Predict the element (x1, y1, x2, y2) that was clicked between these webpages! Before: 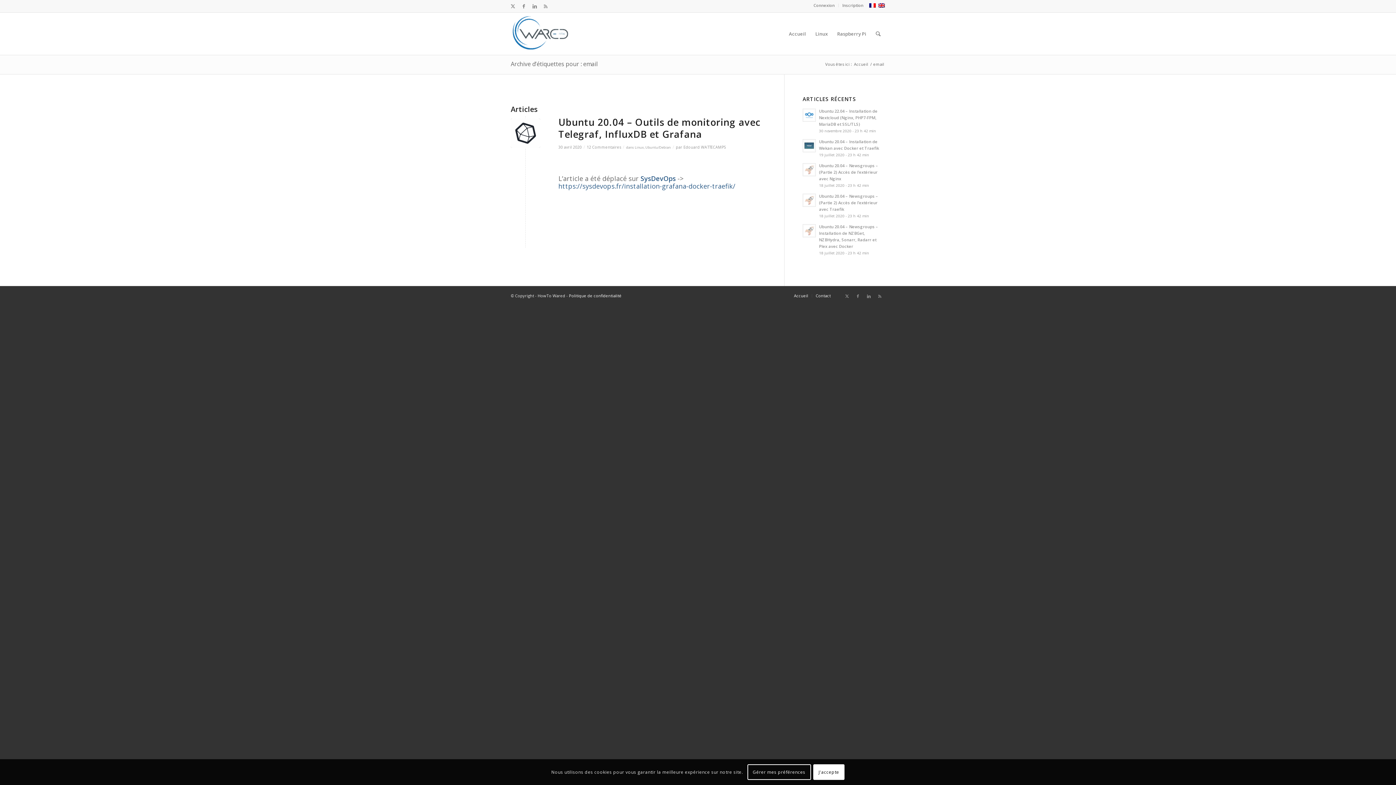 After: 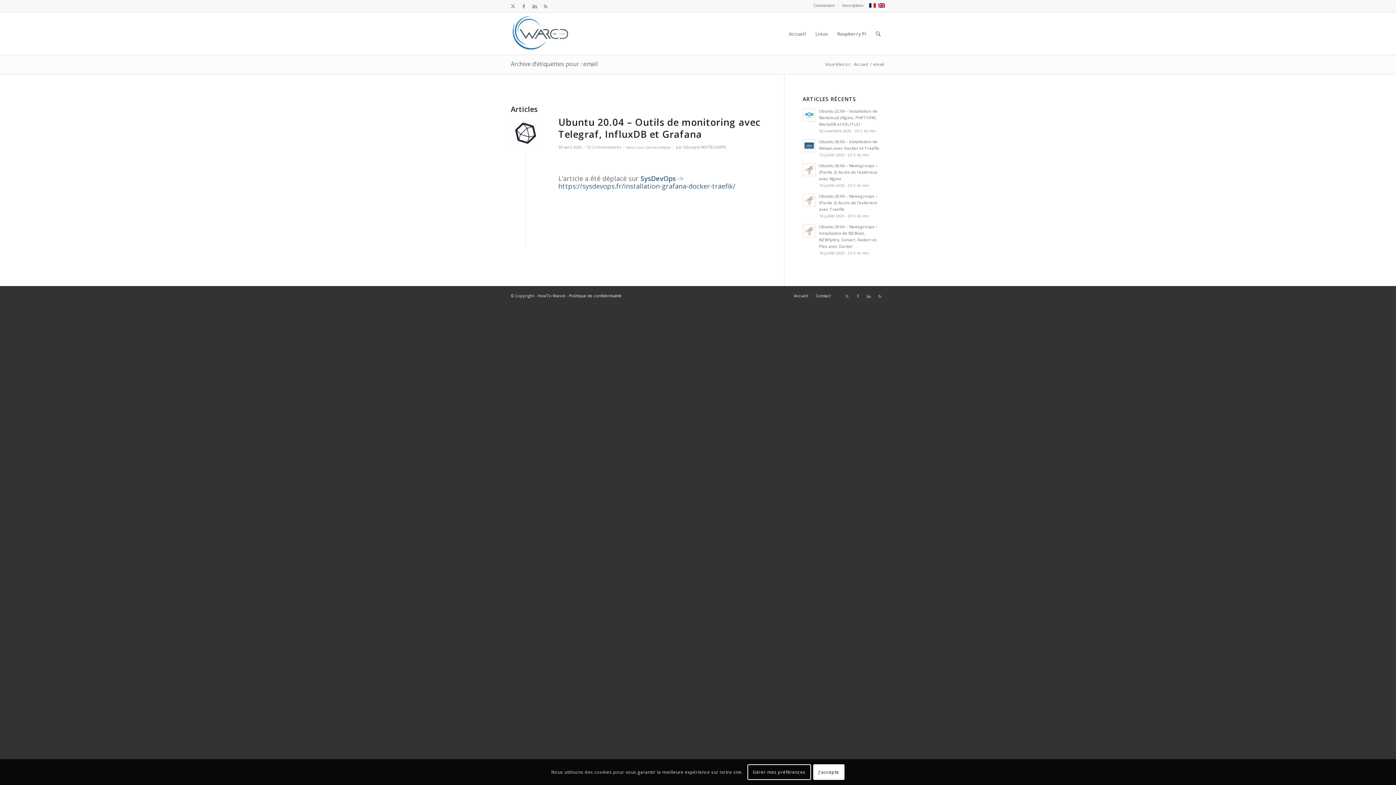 Action: bbox: (869, 2, 876, 8)